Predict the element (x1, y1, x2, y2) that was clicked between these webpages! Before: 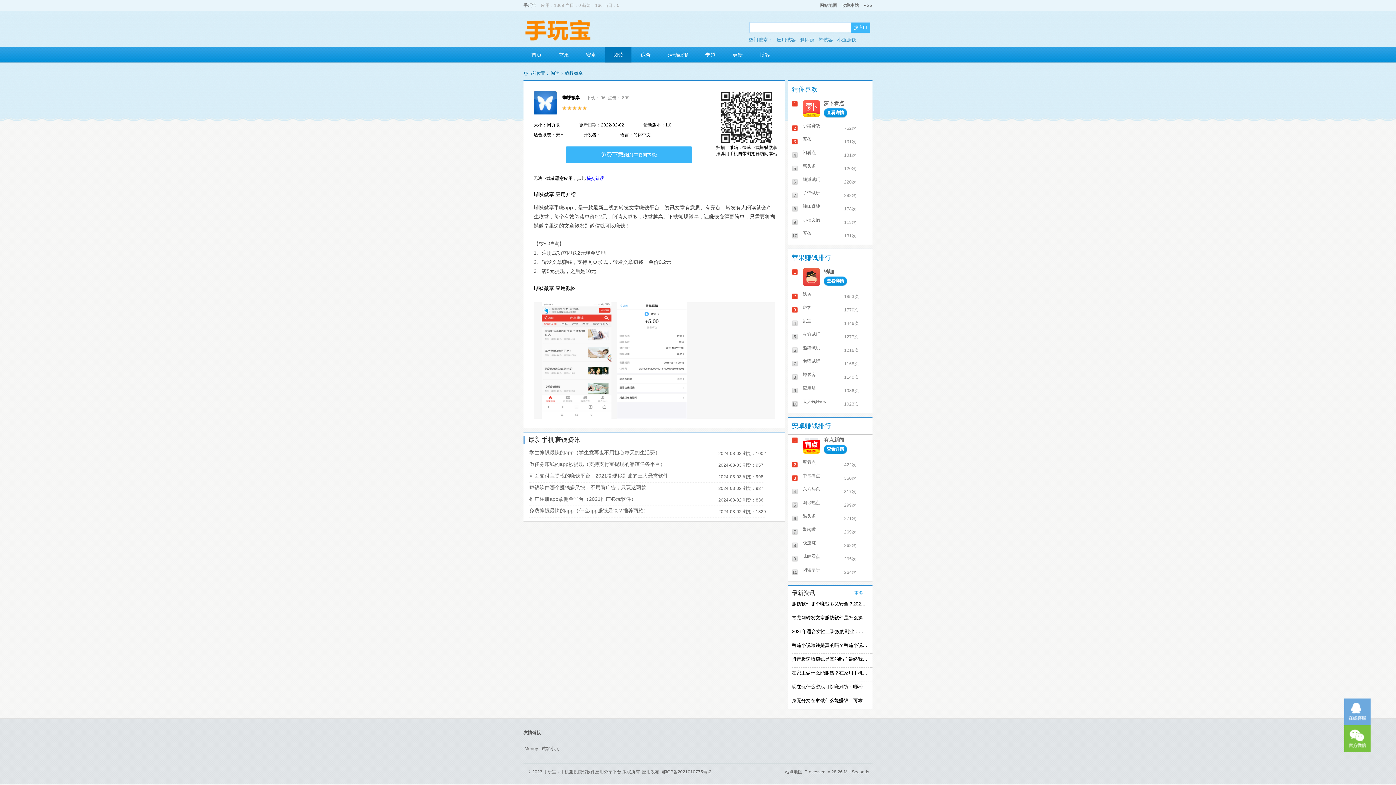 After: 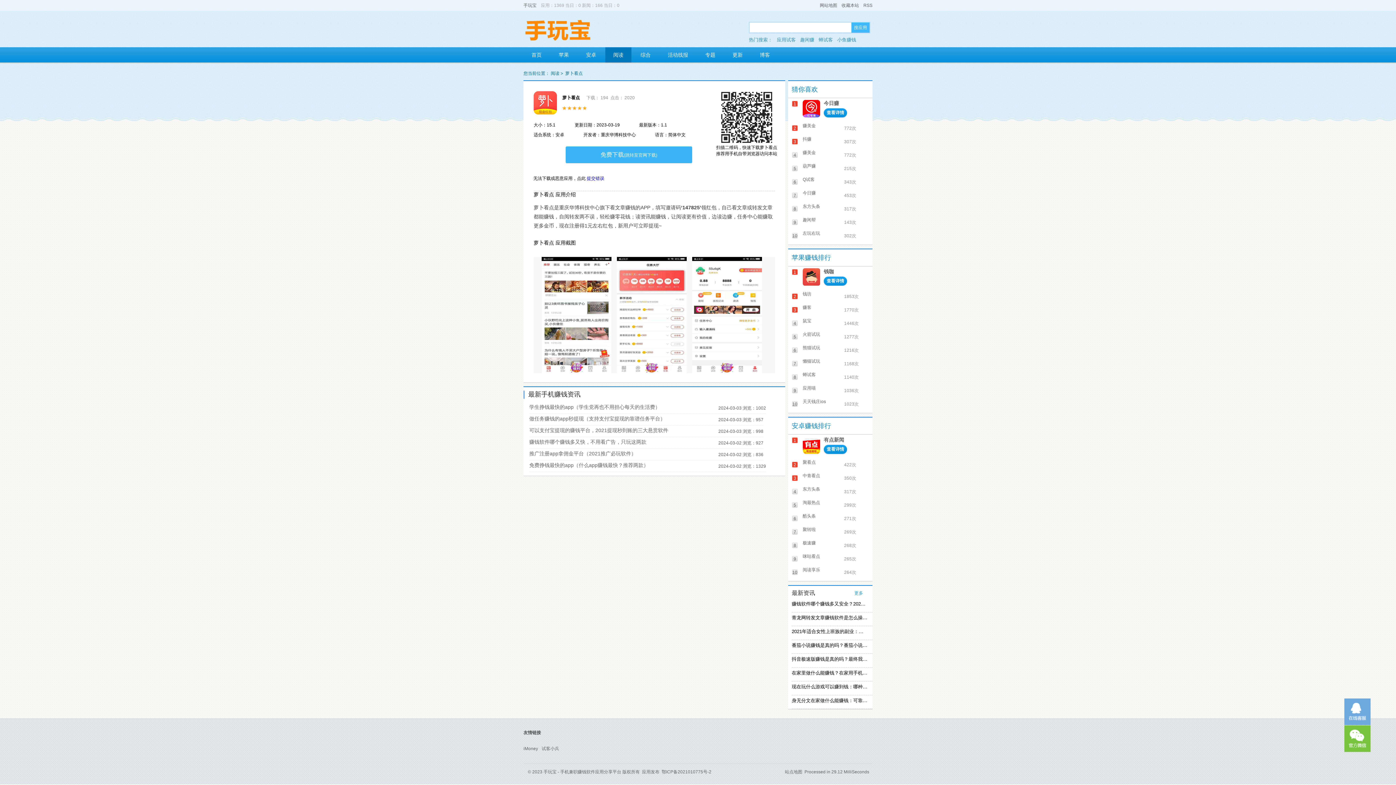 Action: bbox: (824, 107, 847, 117) label: 查看详情